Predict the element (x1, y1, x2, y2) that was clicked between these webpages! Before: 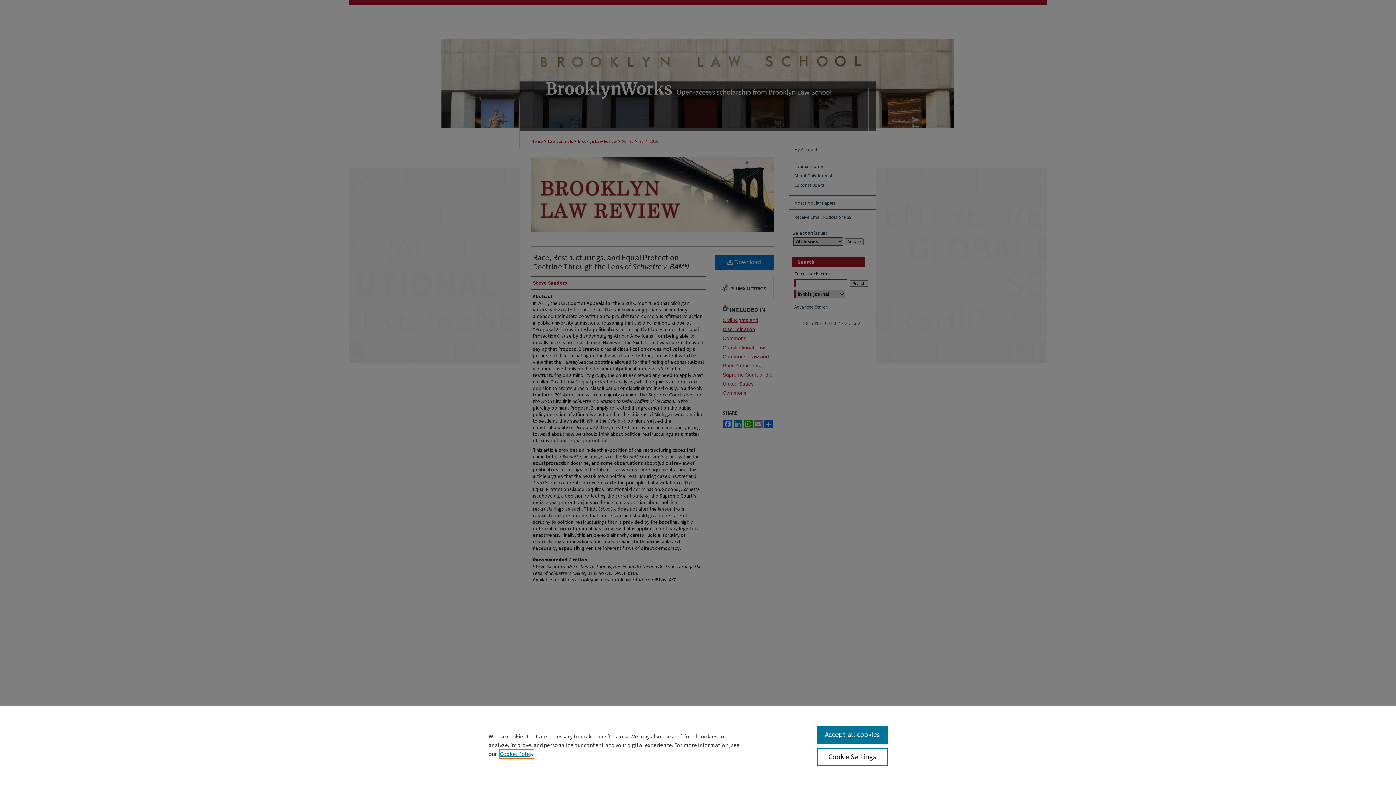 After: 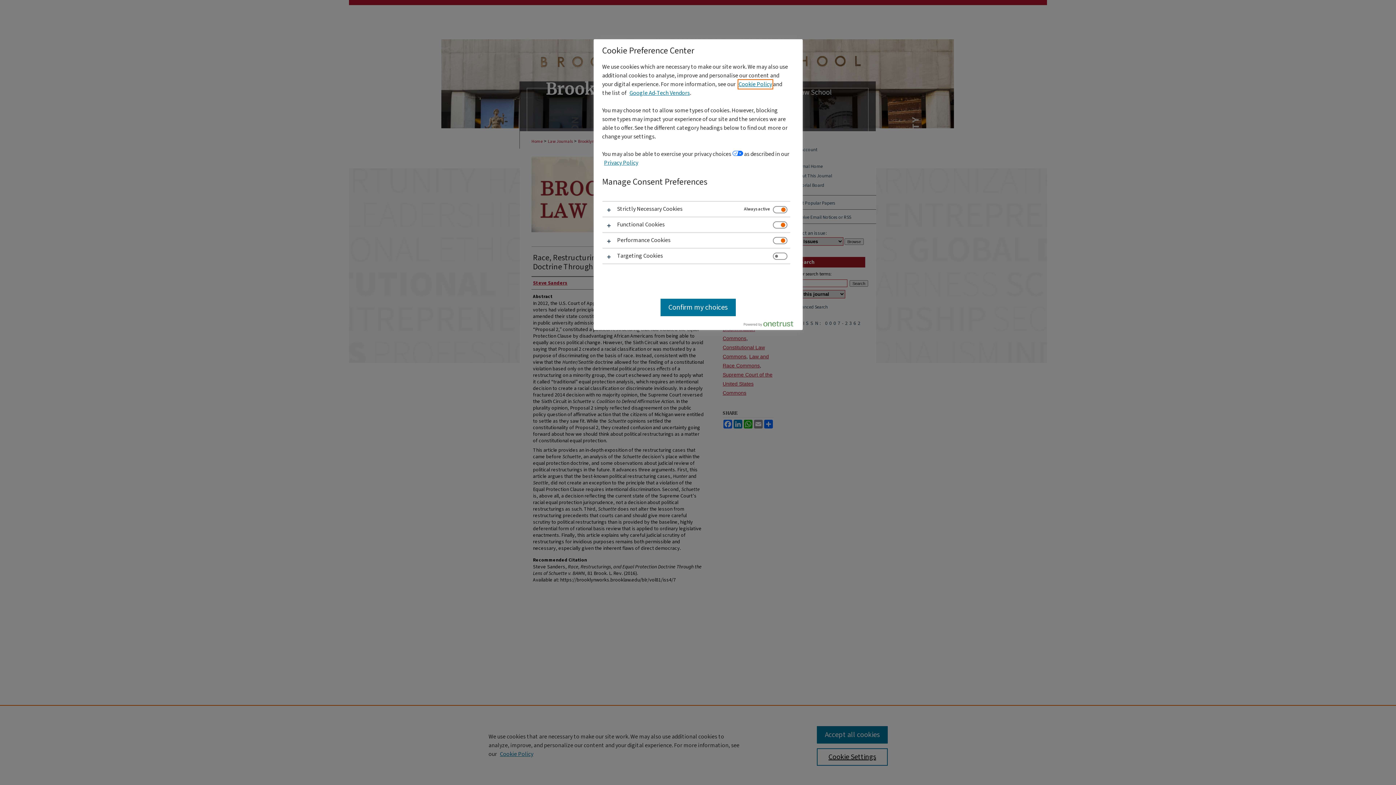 Action: label: Cookie Settings bbox: (817, 748, 887, 766)